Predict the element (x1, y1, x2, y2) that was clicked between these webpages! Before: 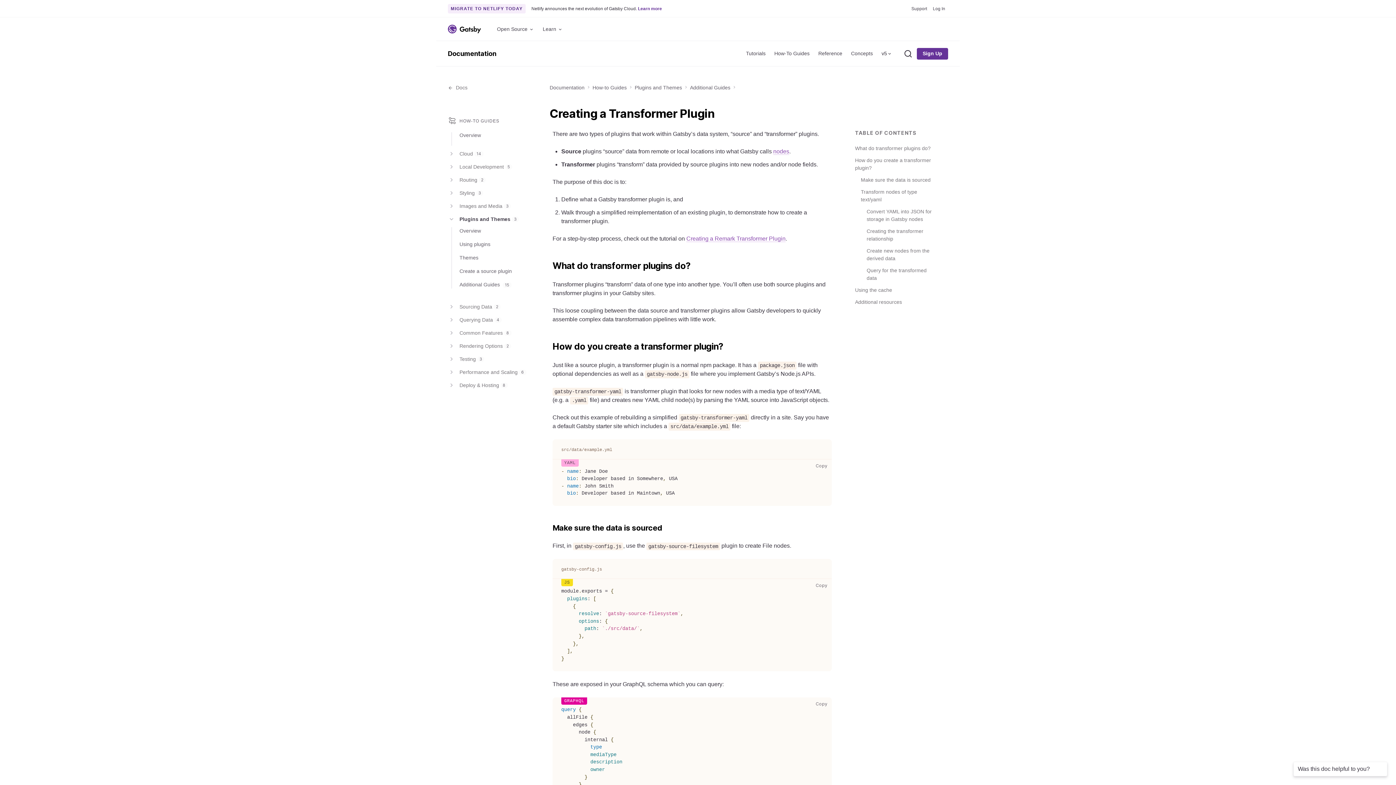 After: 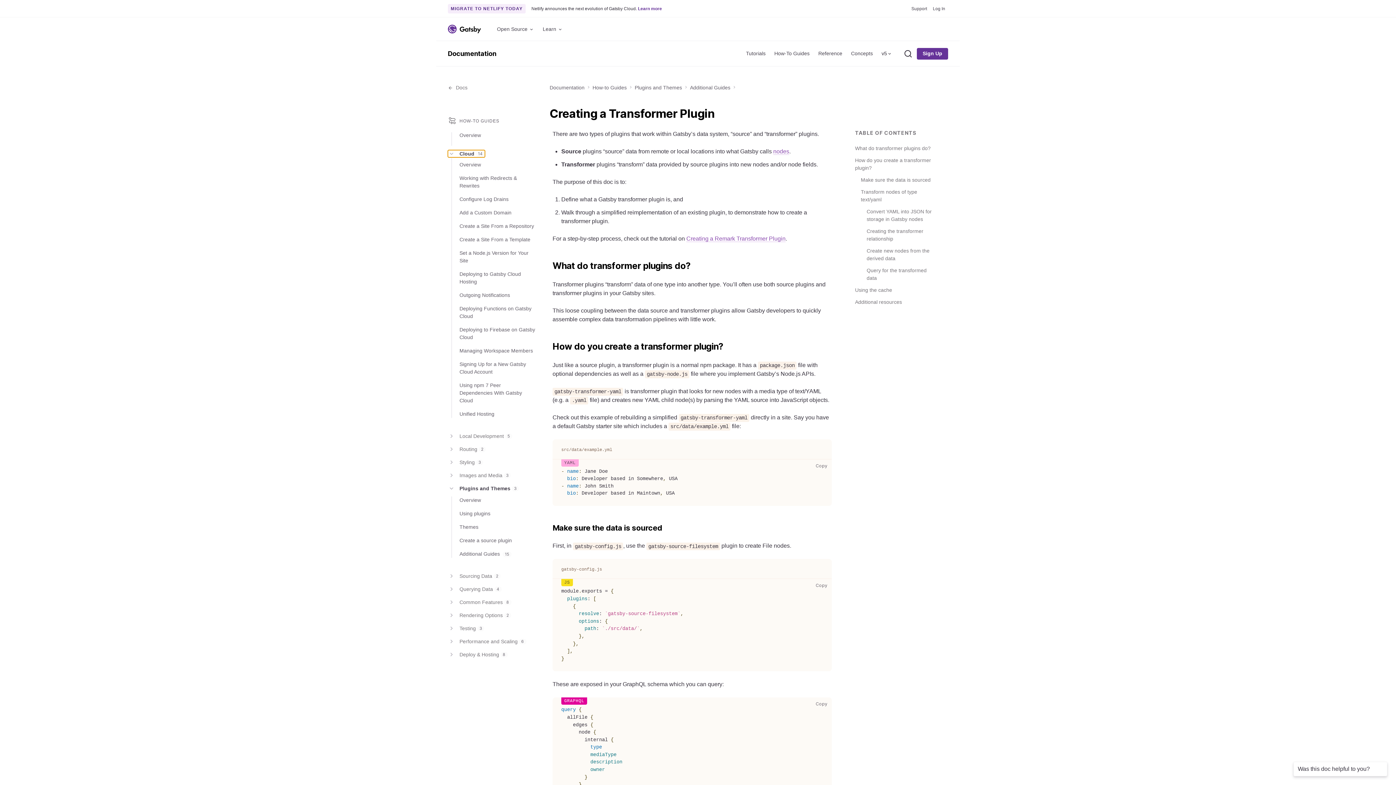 Action: bbox: (448, 150, 483, 157) label: Cloud